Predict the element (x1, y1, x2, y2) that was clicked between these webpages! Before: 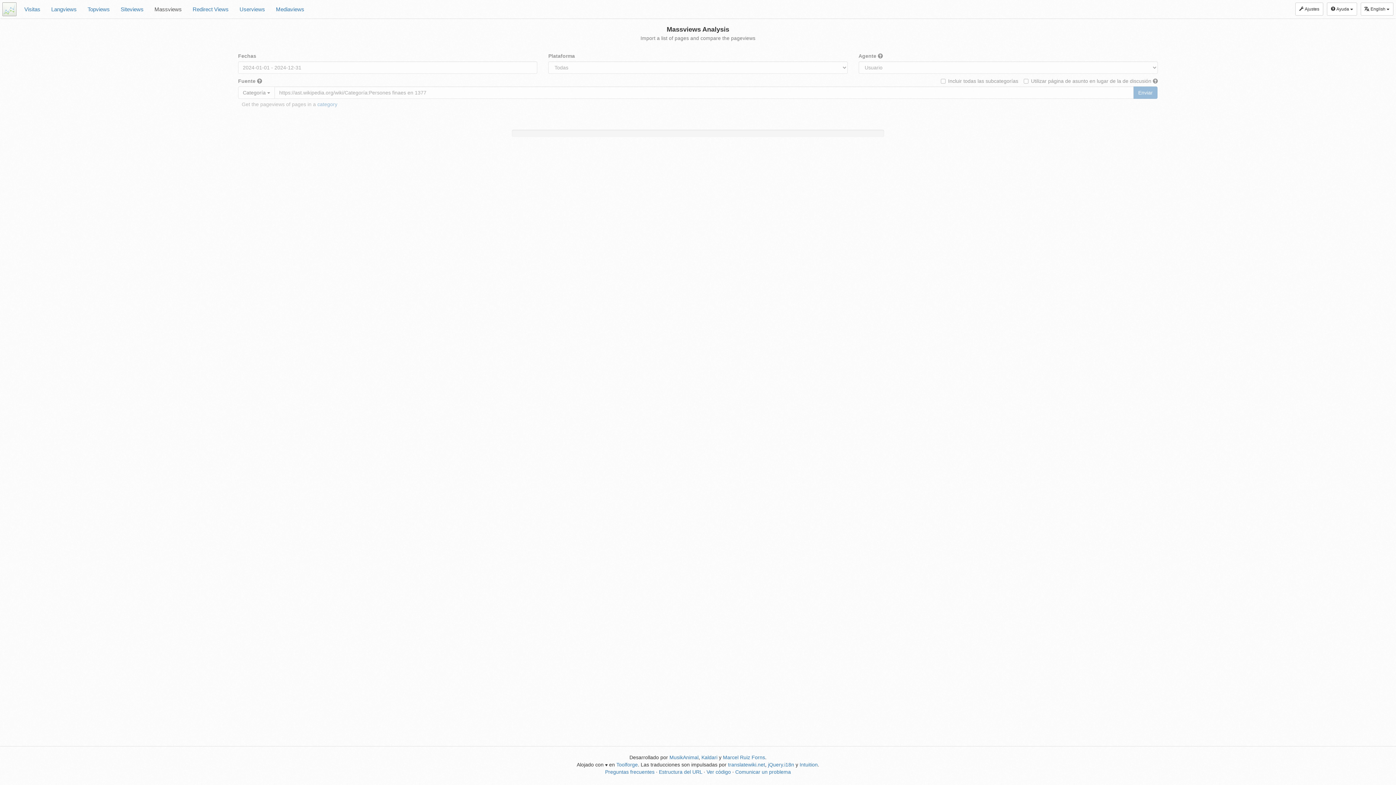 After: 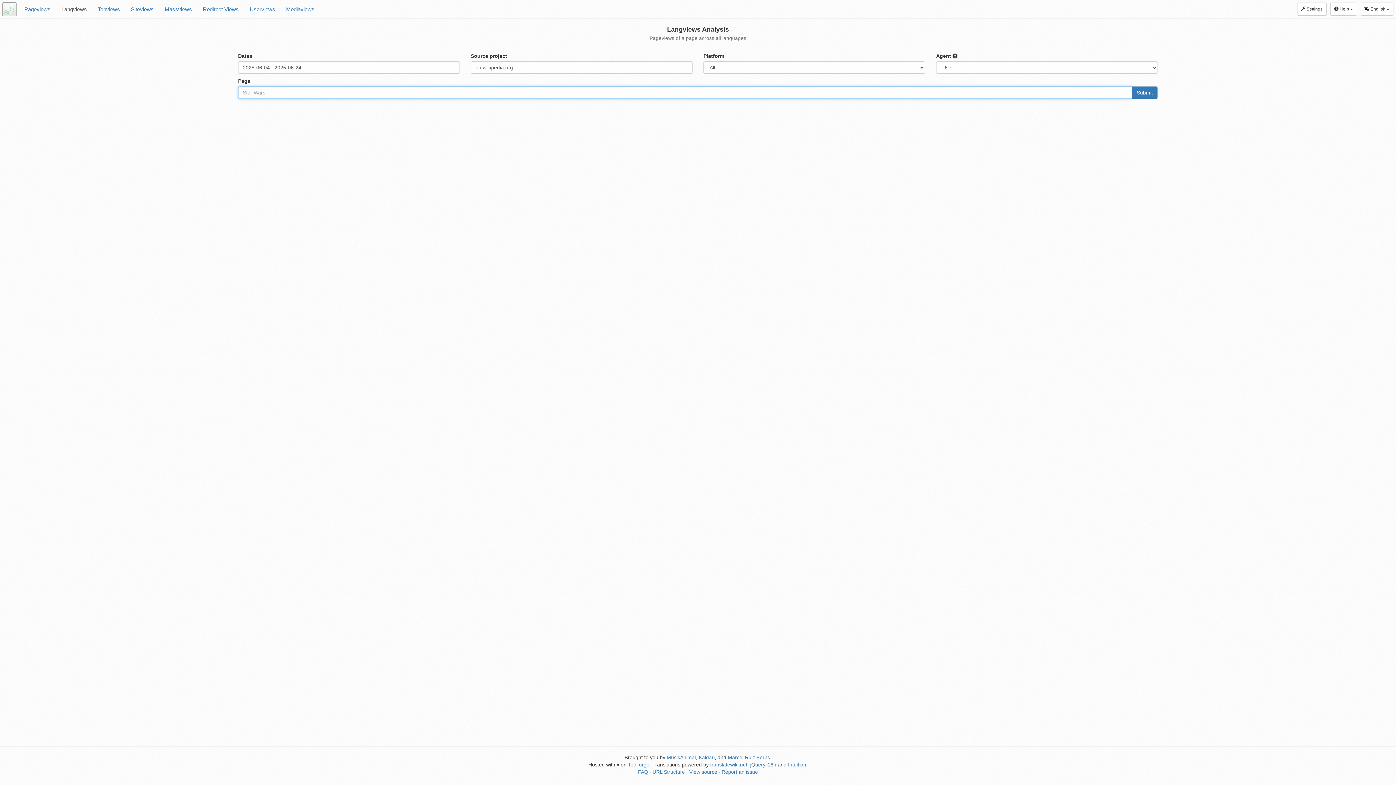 Action: label: Langviews bbox: (45, 0, 82, 18)